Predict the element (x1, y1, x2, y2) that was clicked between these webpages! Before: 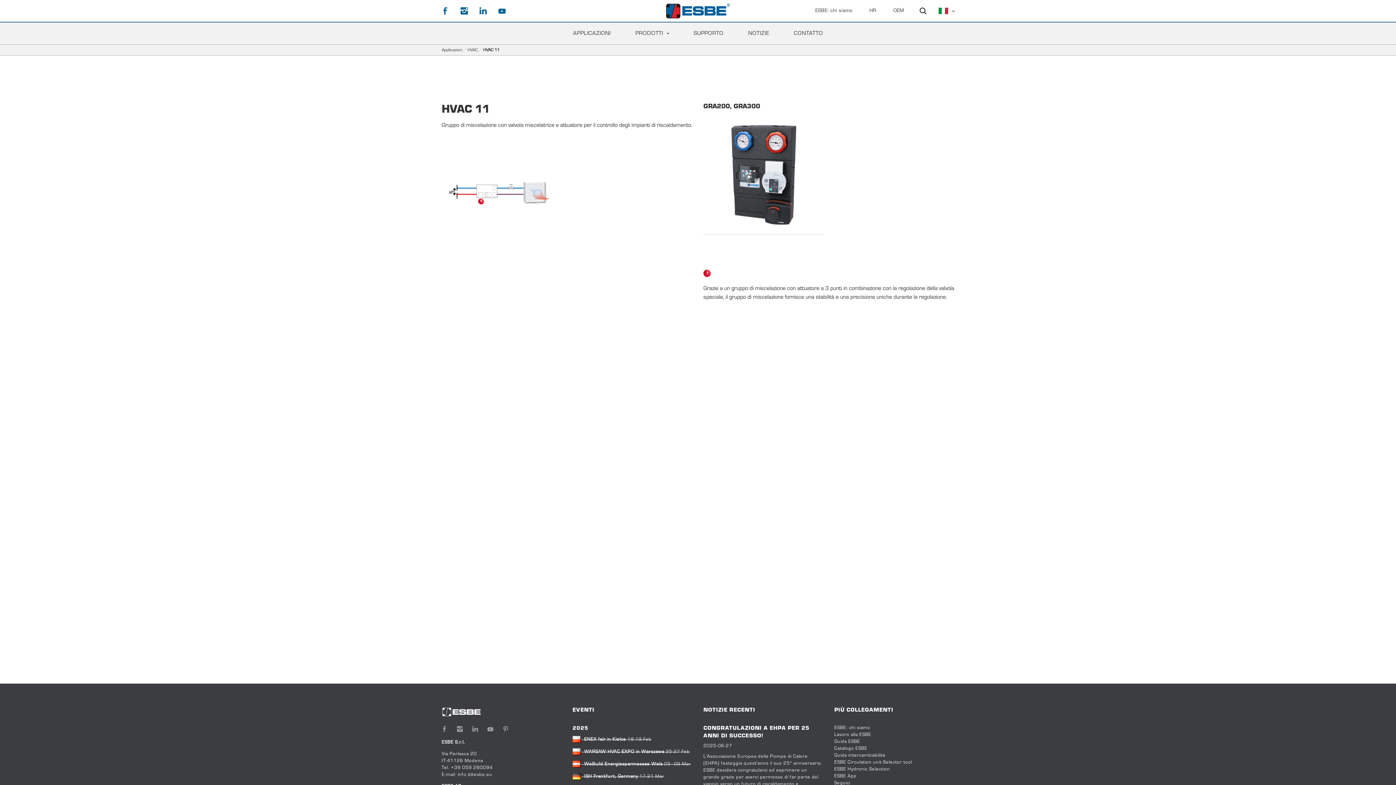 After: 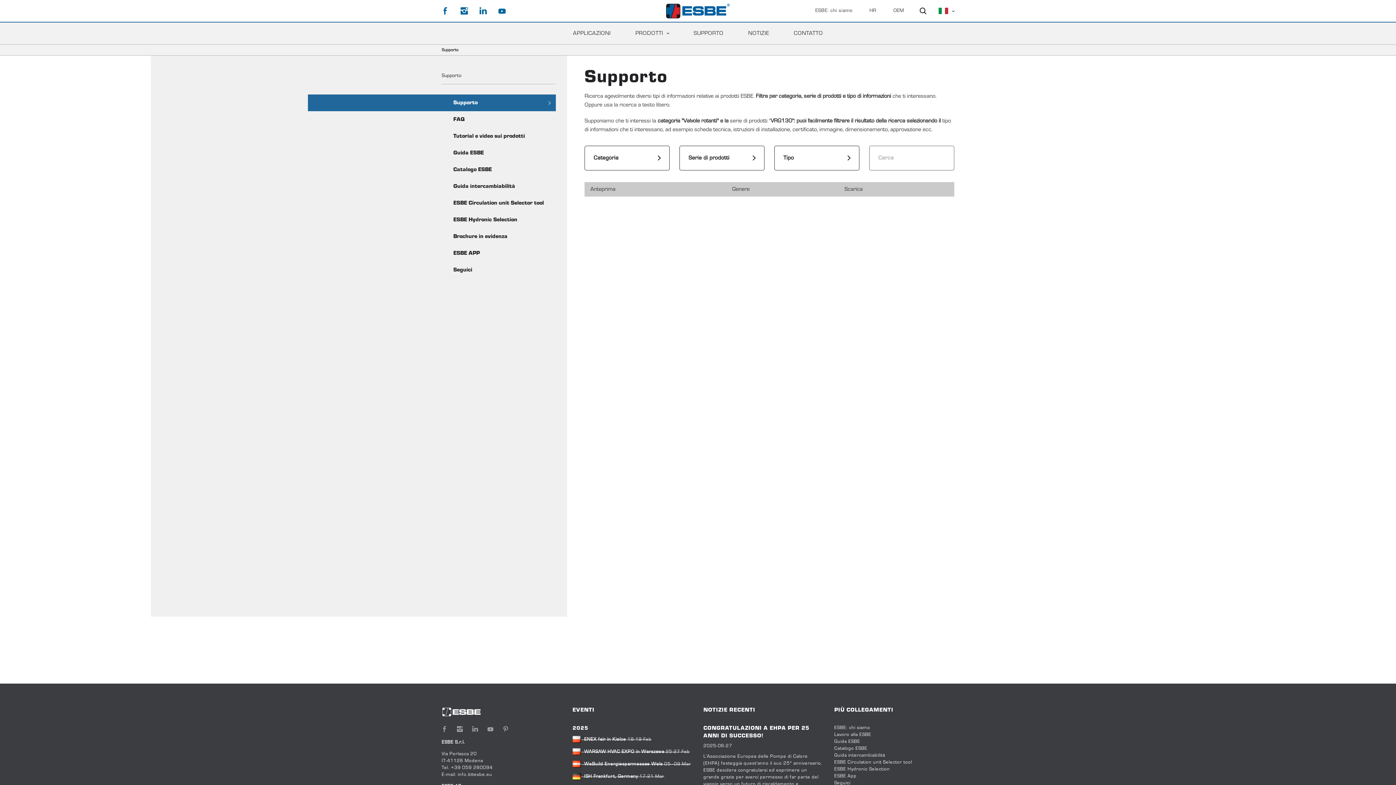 Action: label: SUPPORTO bbox: (693, 30, 723, 36)